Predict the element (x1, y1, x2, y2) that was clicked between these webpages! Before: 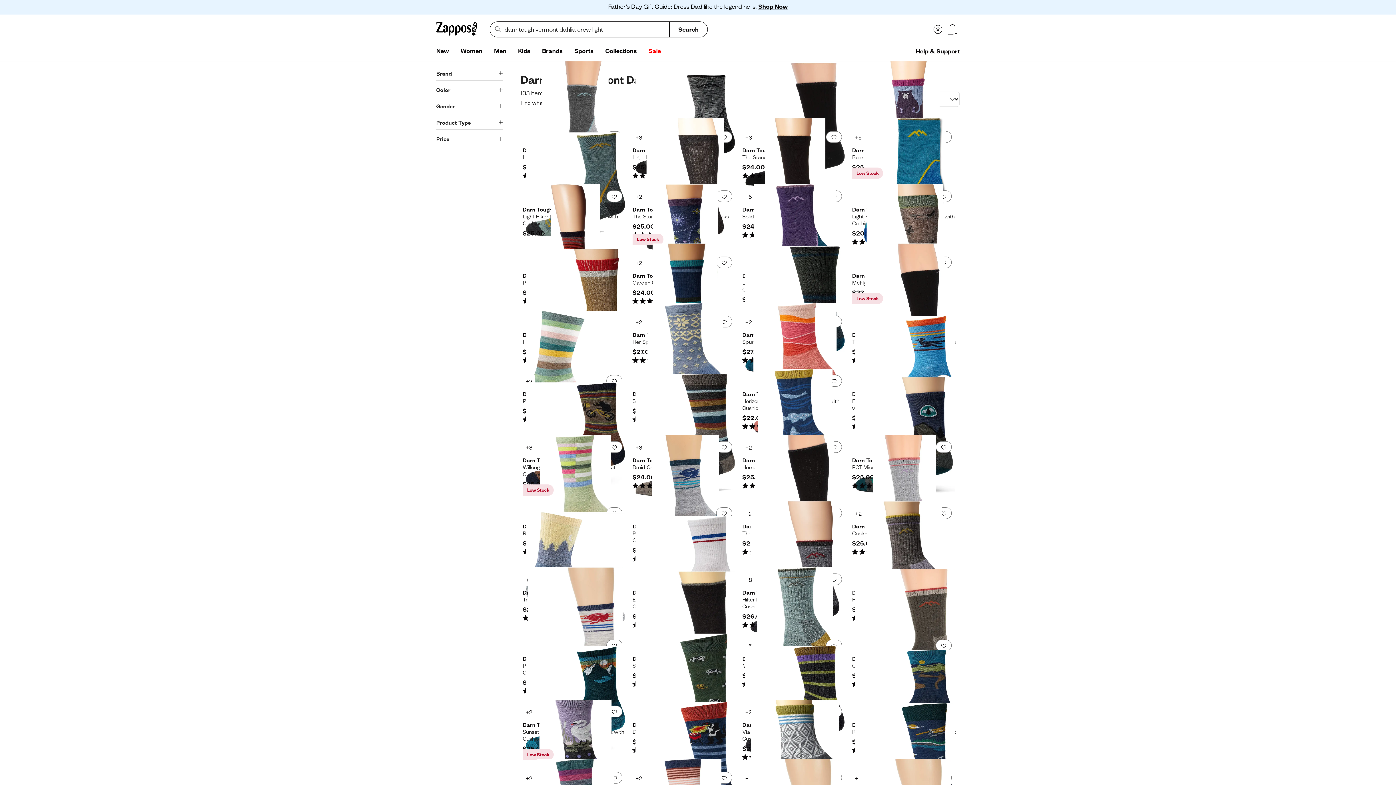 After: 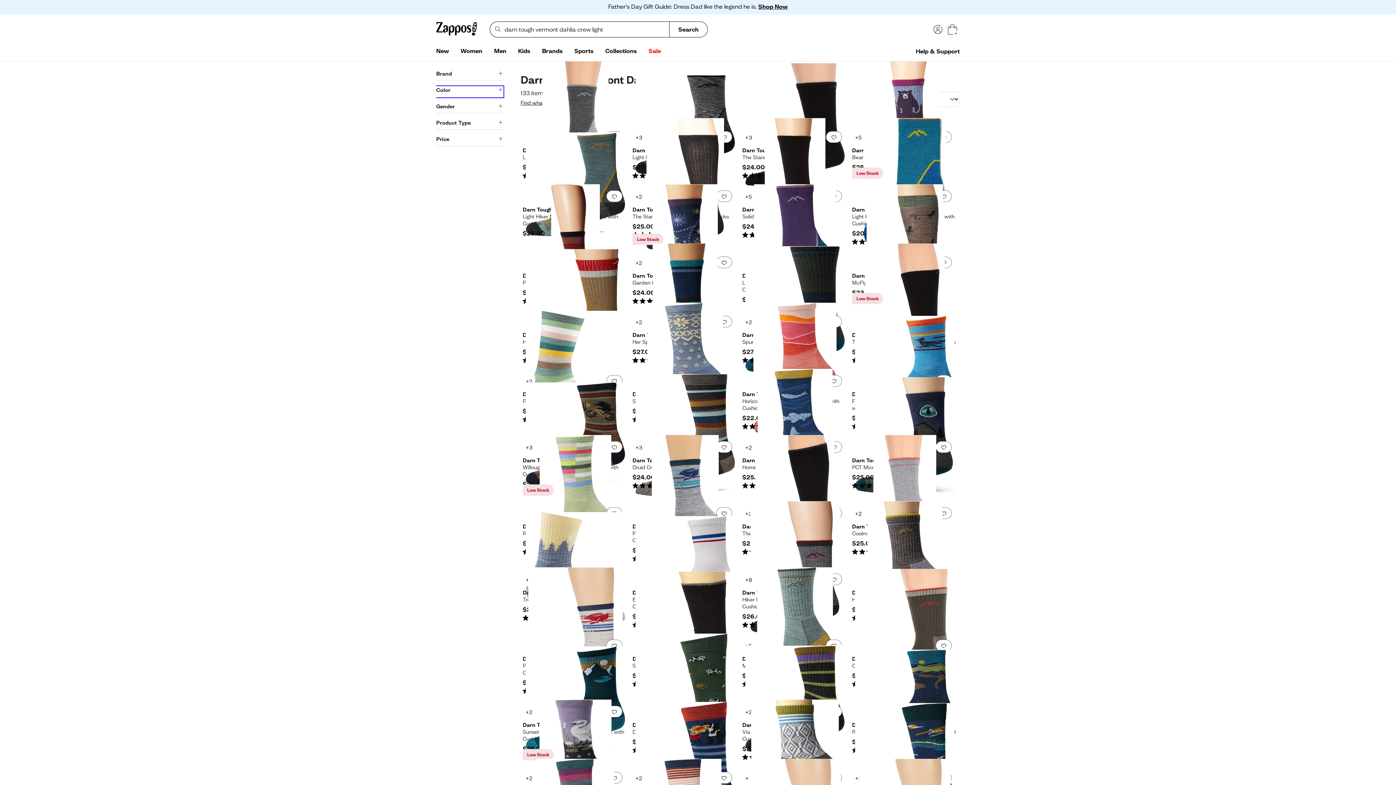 Action: bbox: (436, 86, 503, 97) label: Color